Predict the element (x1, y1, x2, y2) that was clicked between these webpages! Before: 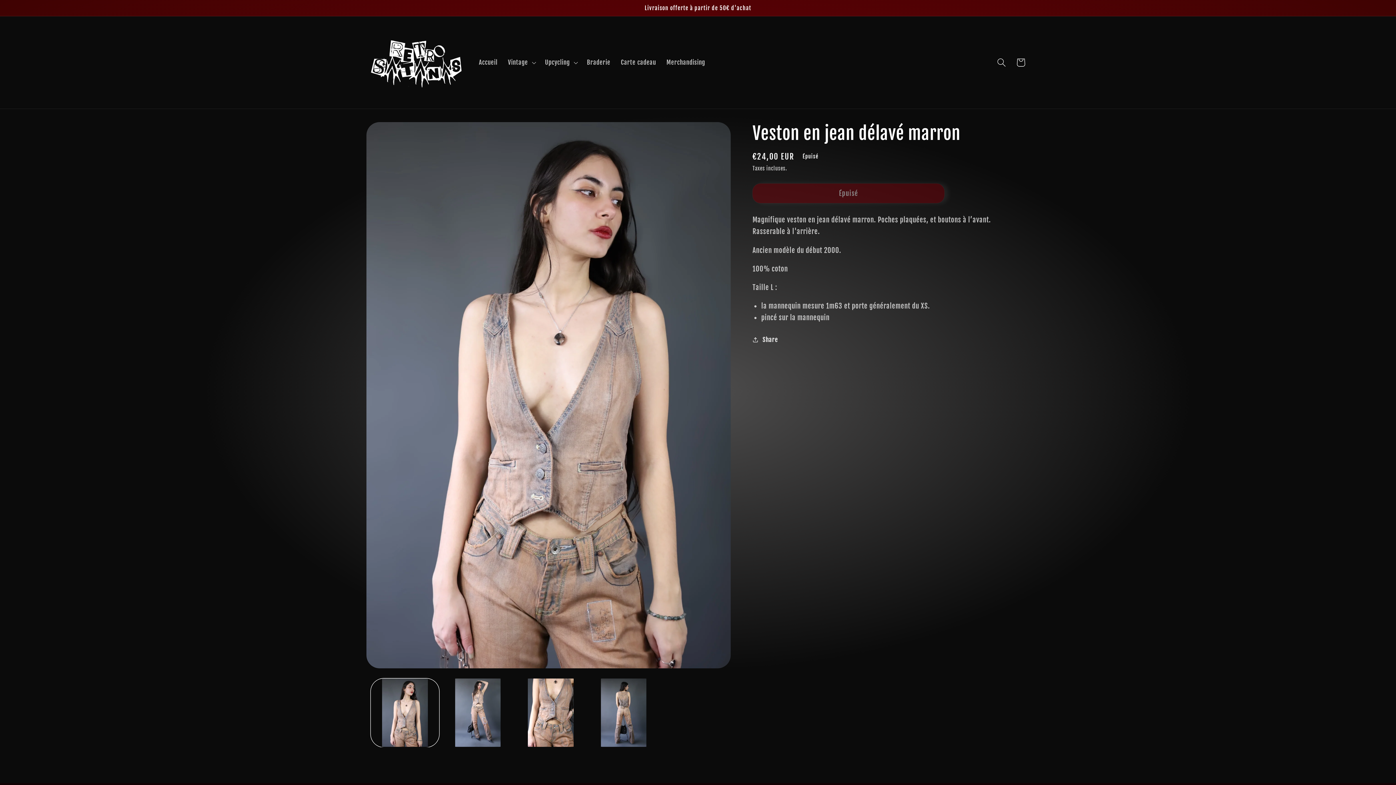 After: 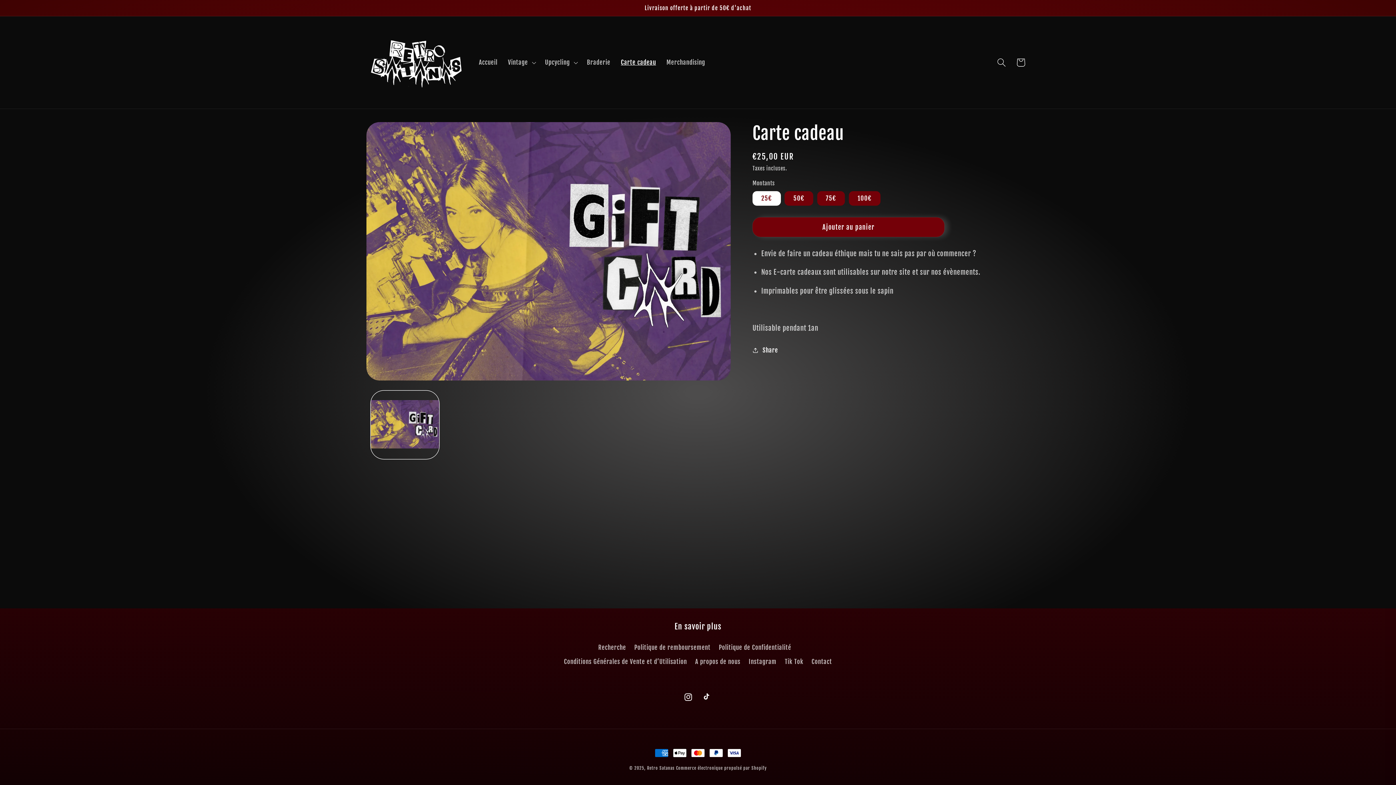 Action: bbox: (615, 53, 661, 71) label: Carte cadeau